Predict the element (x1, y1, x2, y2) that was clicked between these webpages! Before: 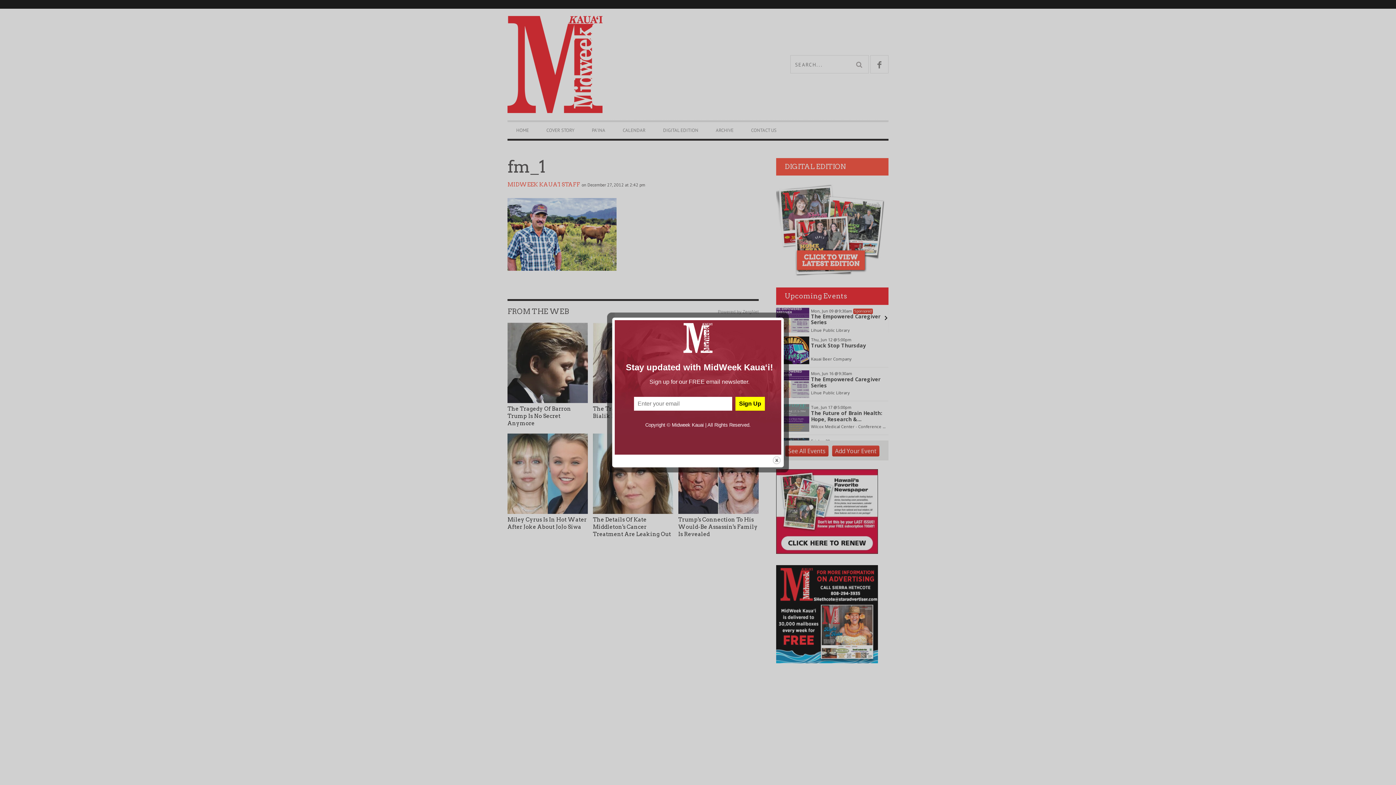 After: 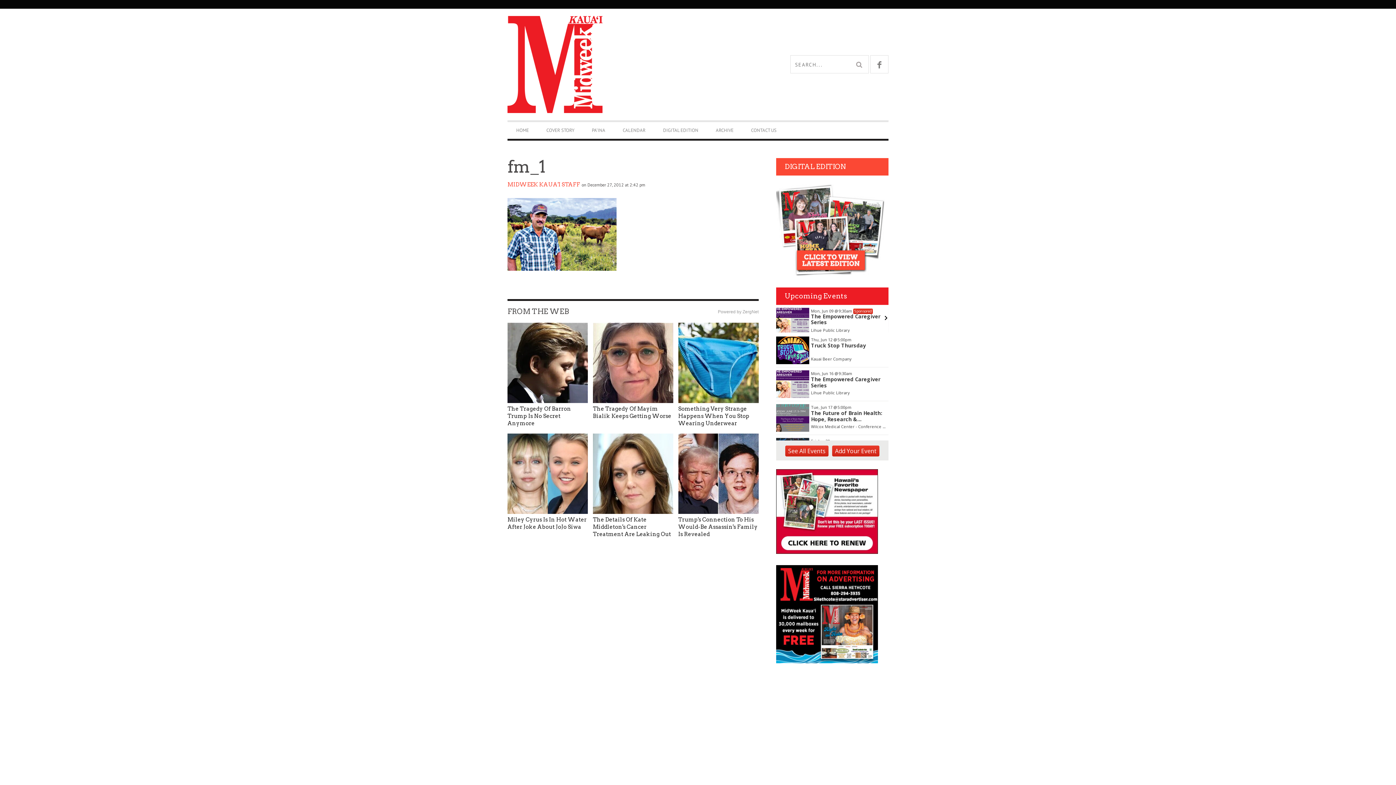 Action: label: close bbox: (772, 456, 781, 465)